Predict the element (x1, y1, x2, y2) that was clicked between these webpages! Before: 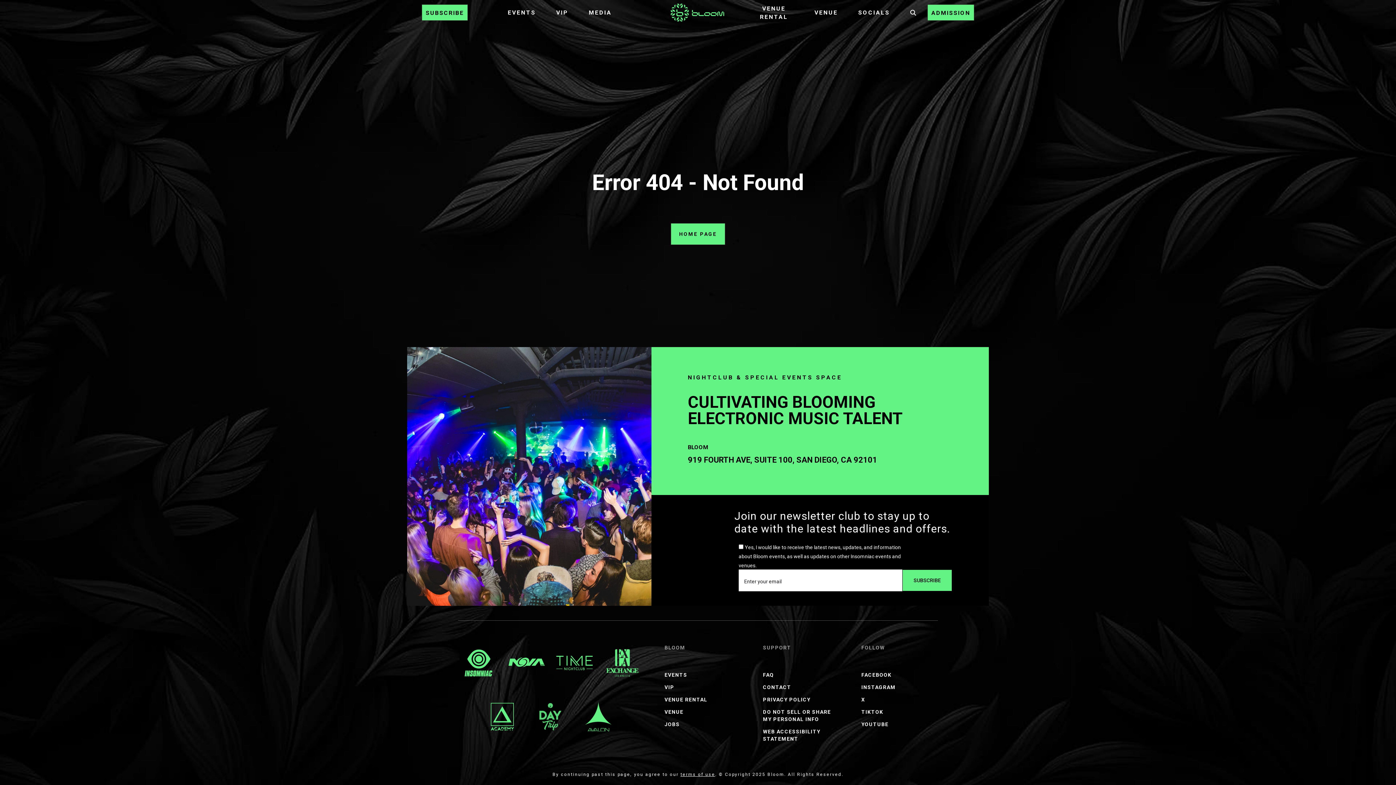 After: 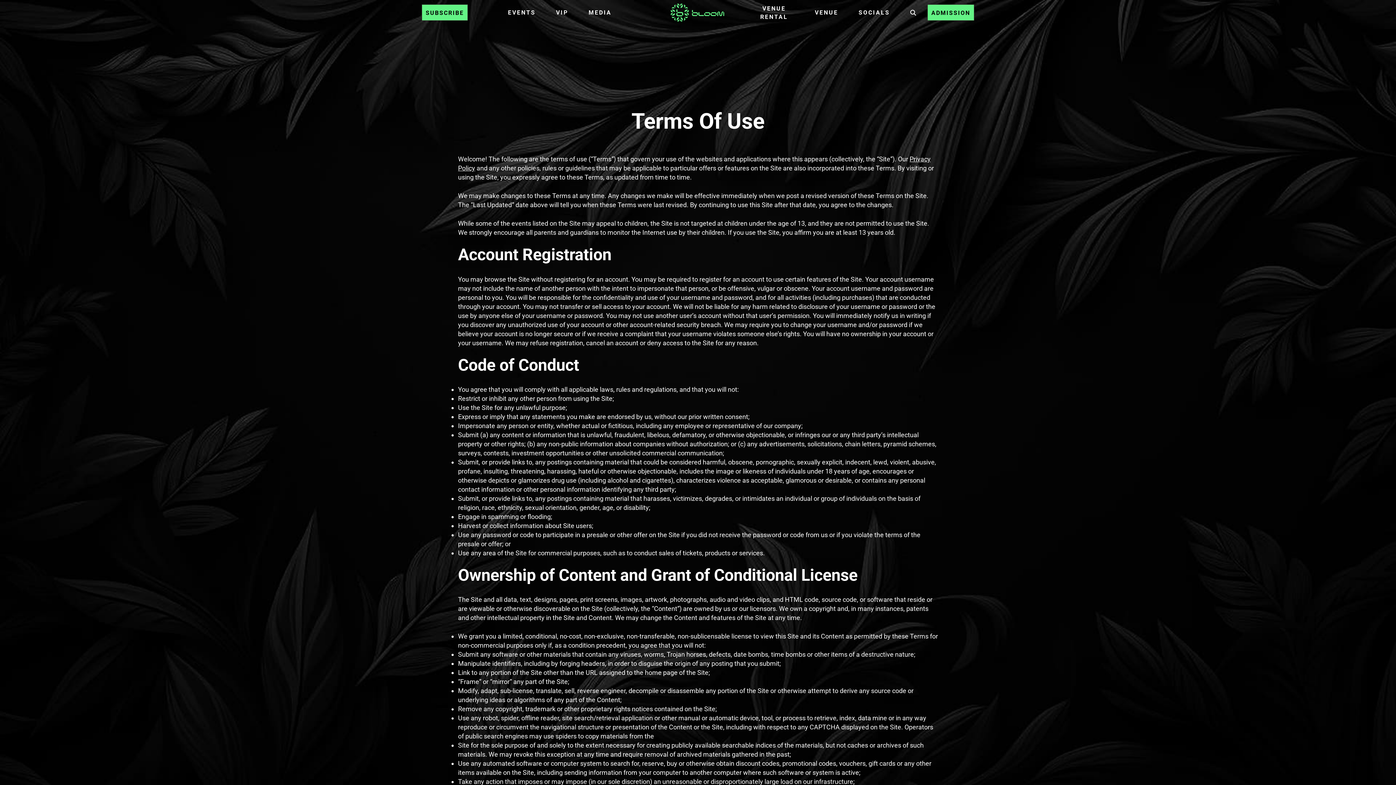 Action: bbox: (680, 772, 715, 777) label: terms of use